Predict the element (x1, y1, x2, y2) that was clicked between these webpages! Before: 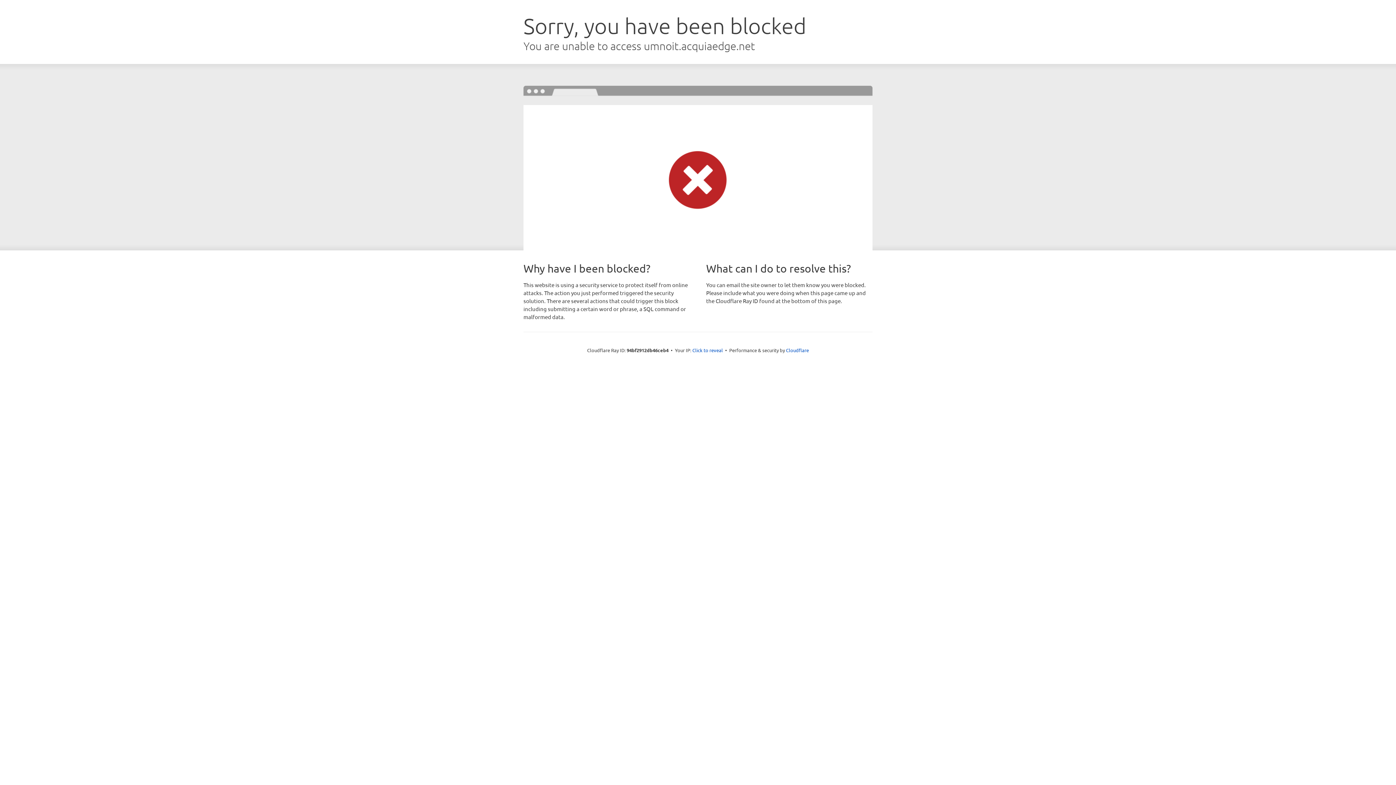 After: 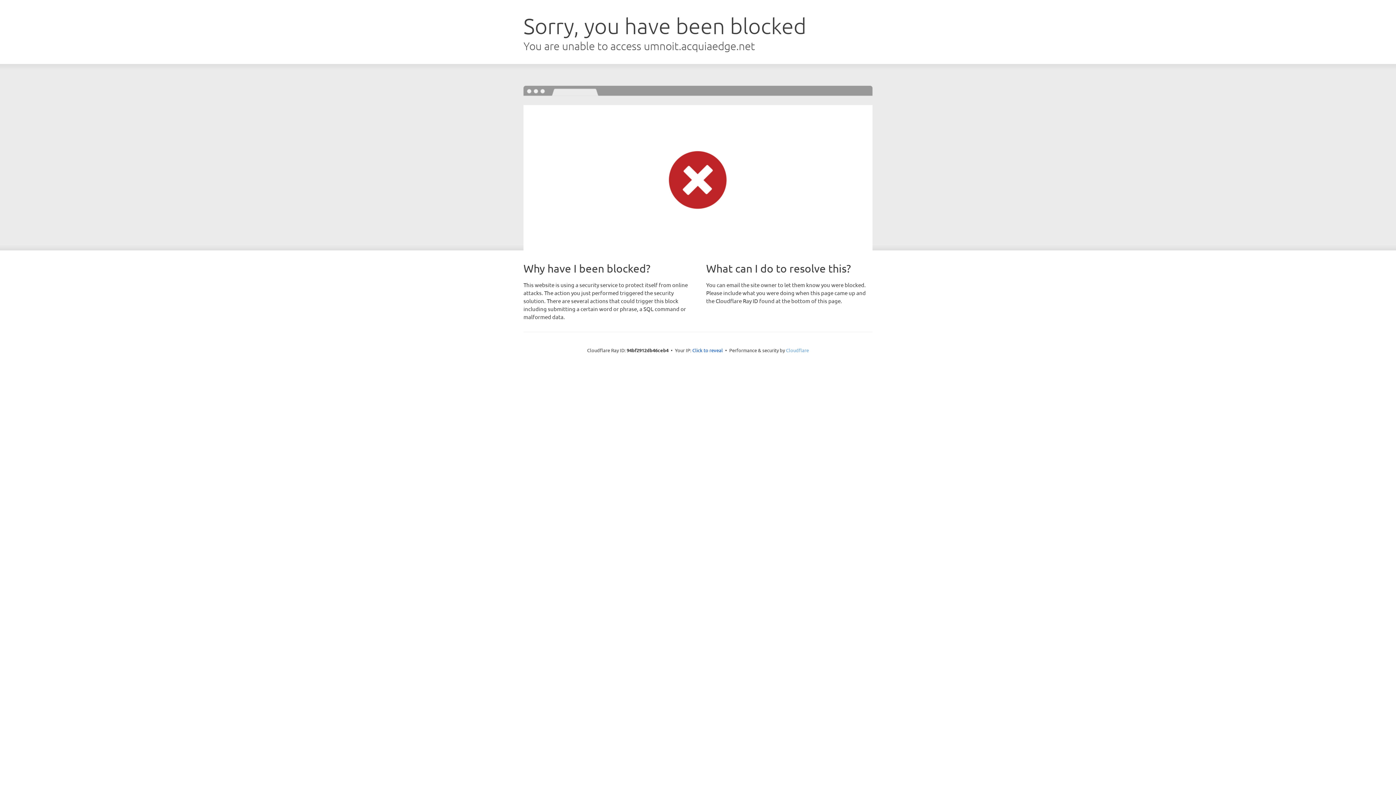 Action: label: Cloudflare bbox: (786, 347, 809, 353)